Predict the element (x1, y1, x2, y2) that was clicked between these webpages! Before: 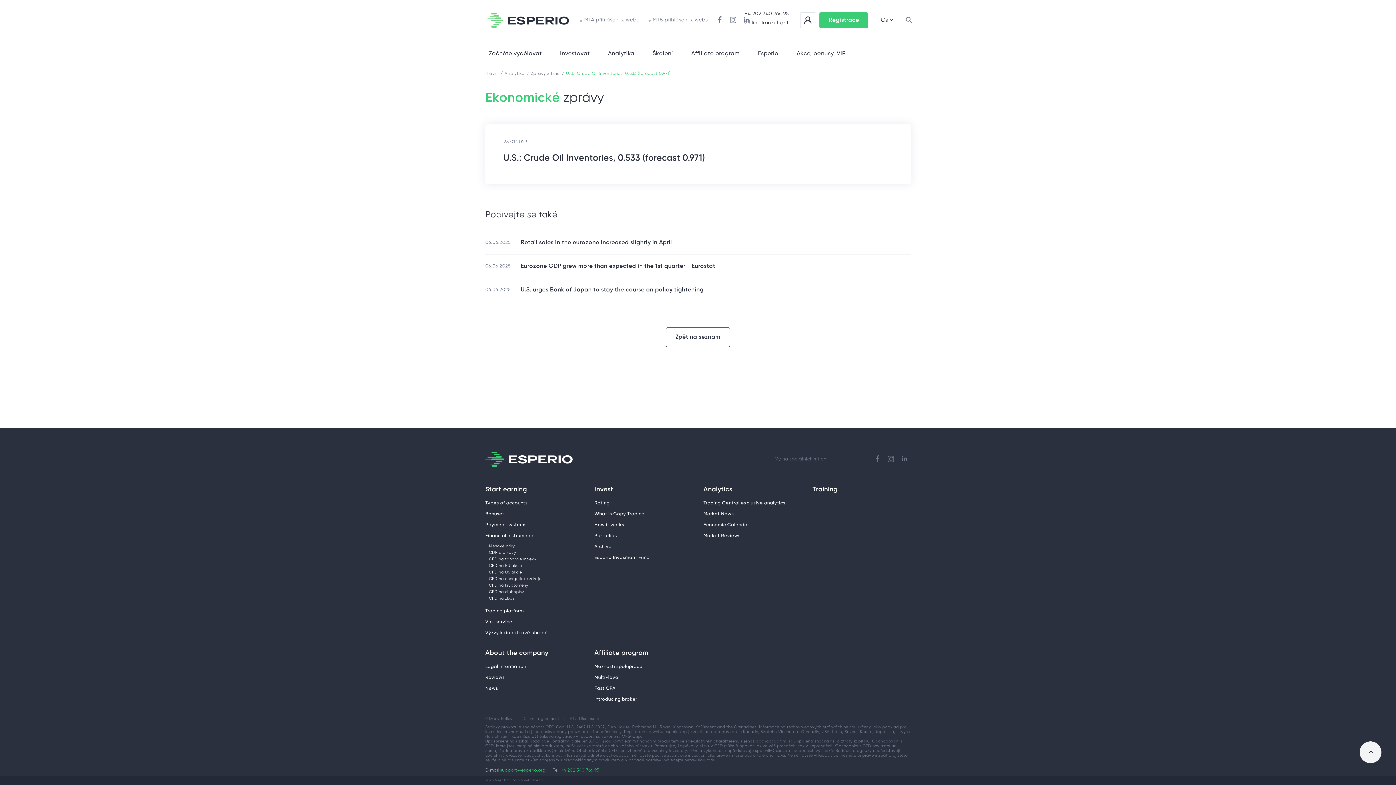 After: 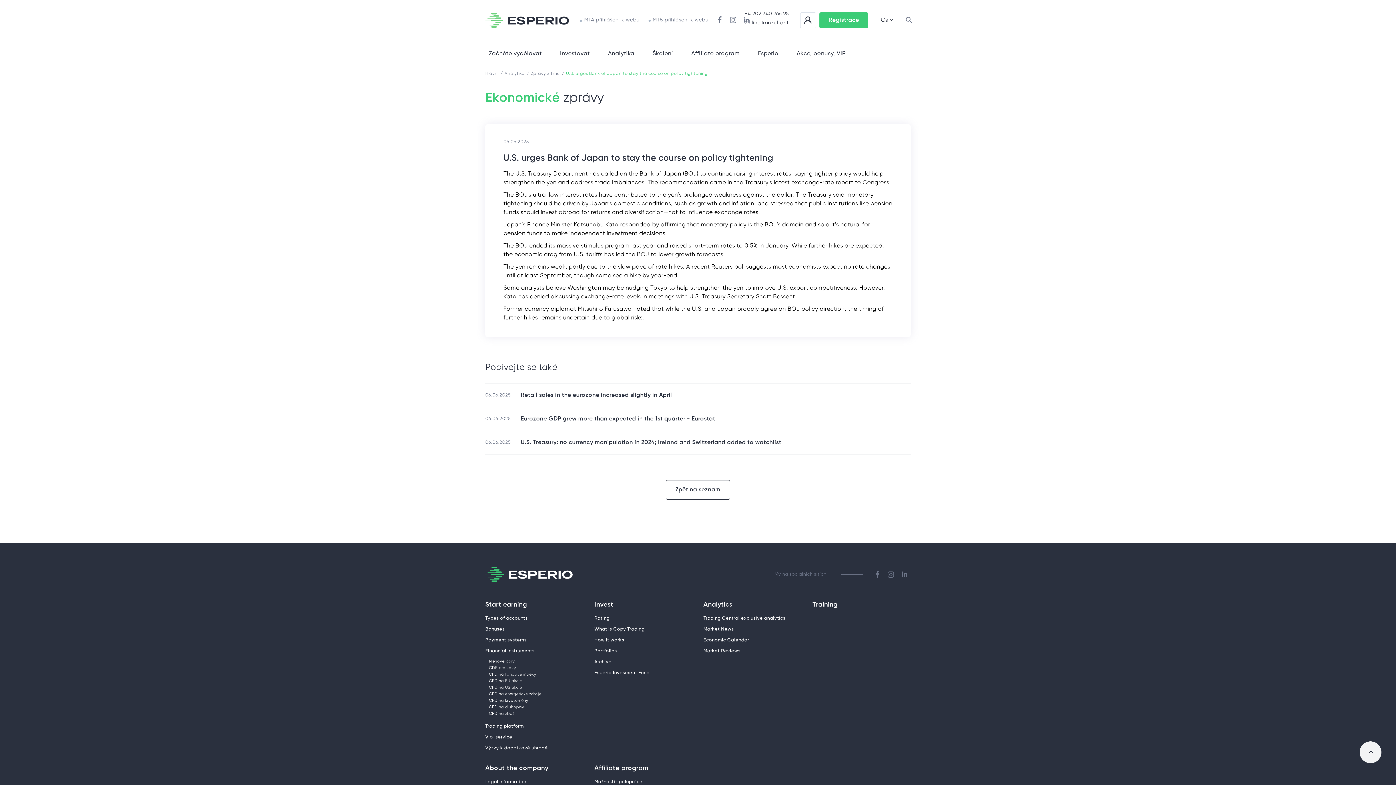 Action: label: U.S. urges Bank of Japan to stay the course on policy tightening bbox: (520, 285, 910, 294)